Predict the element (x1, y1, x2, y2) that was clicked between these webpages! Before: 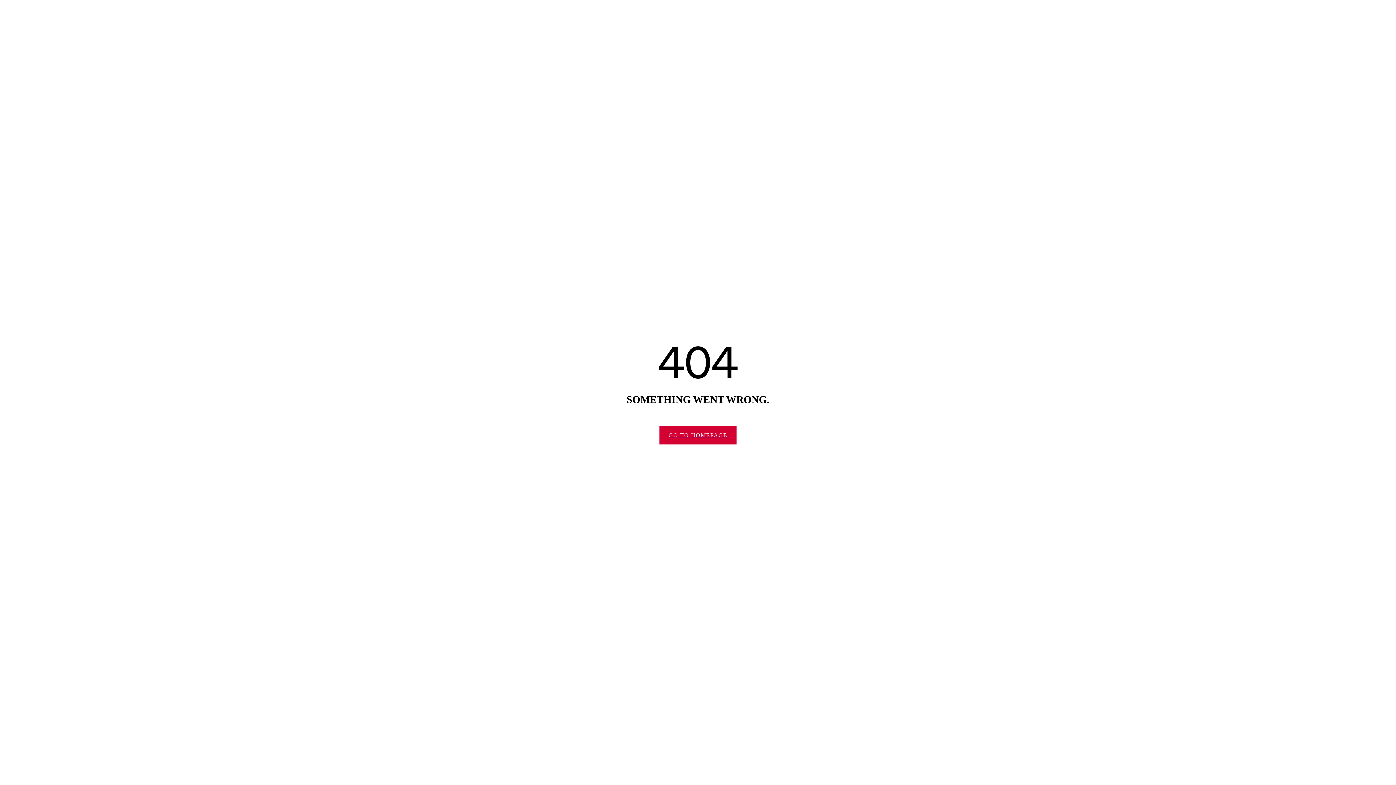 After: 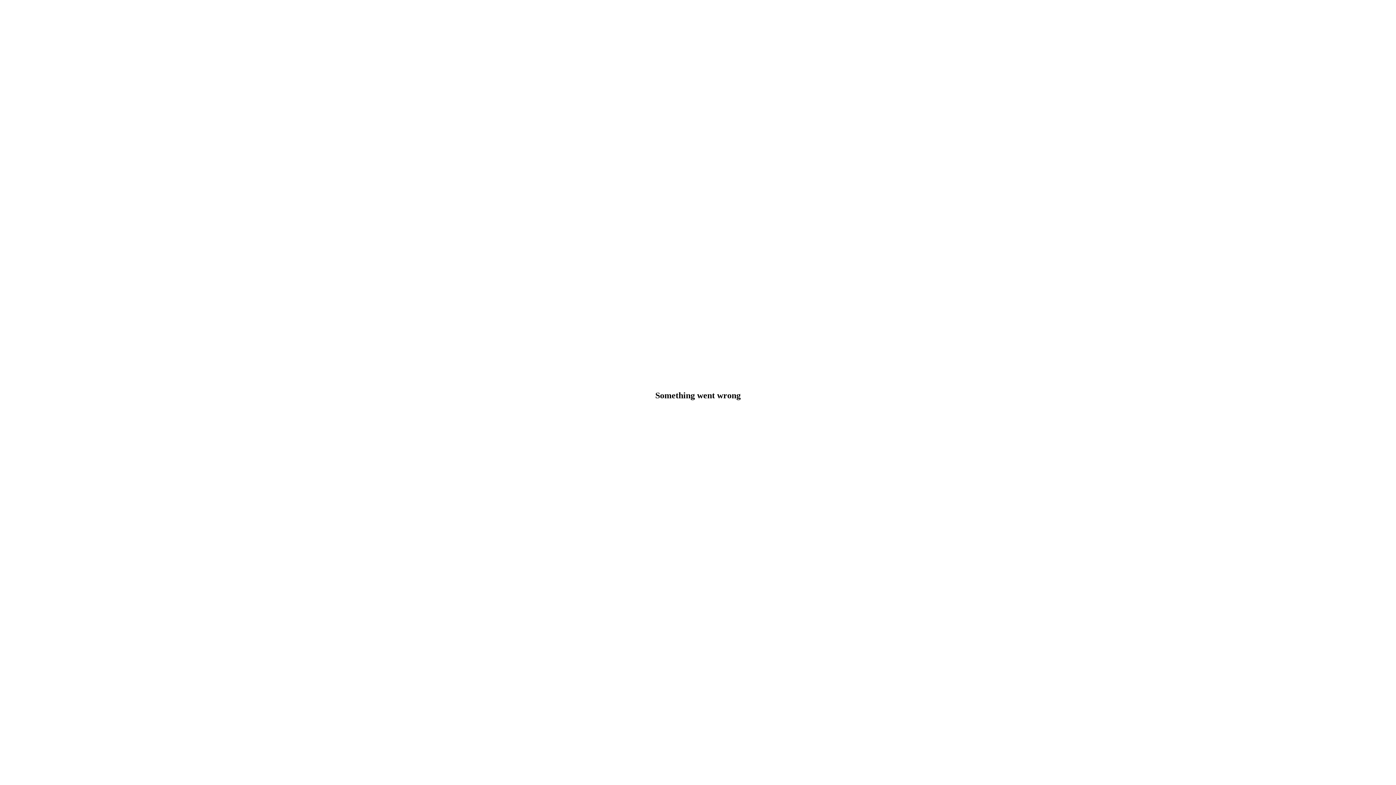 Action: bbox: (659, 426, 736, 444) label: GO TO HOMEPAGE